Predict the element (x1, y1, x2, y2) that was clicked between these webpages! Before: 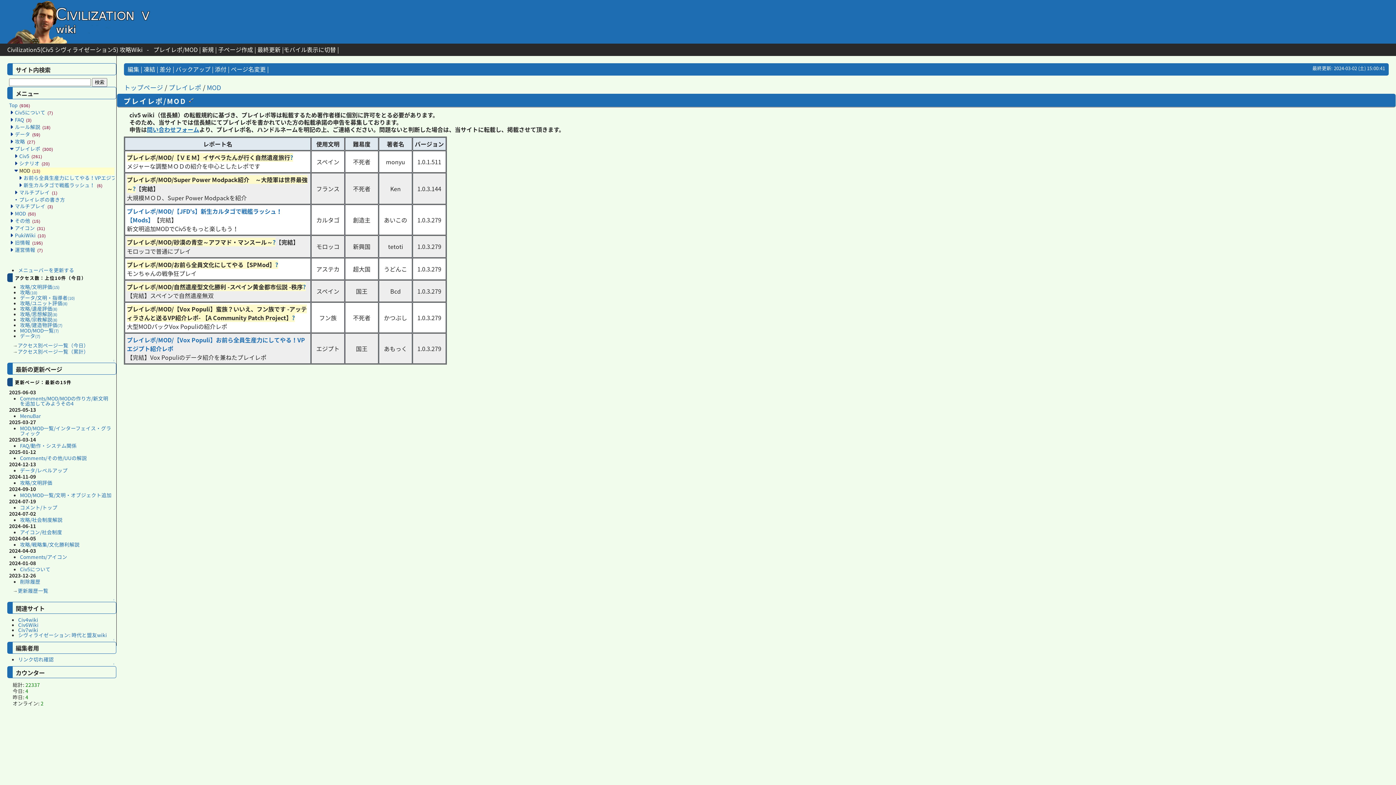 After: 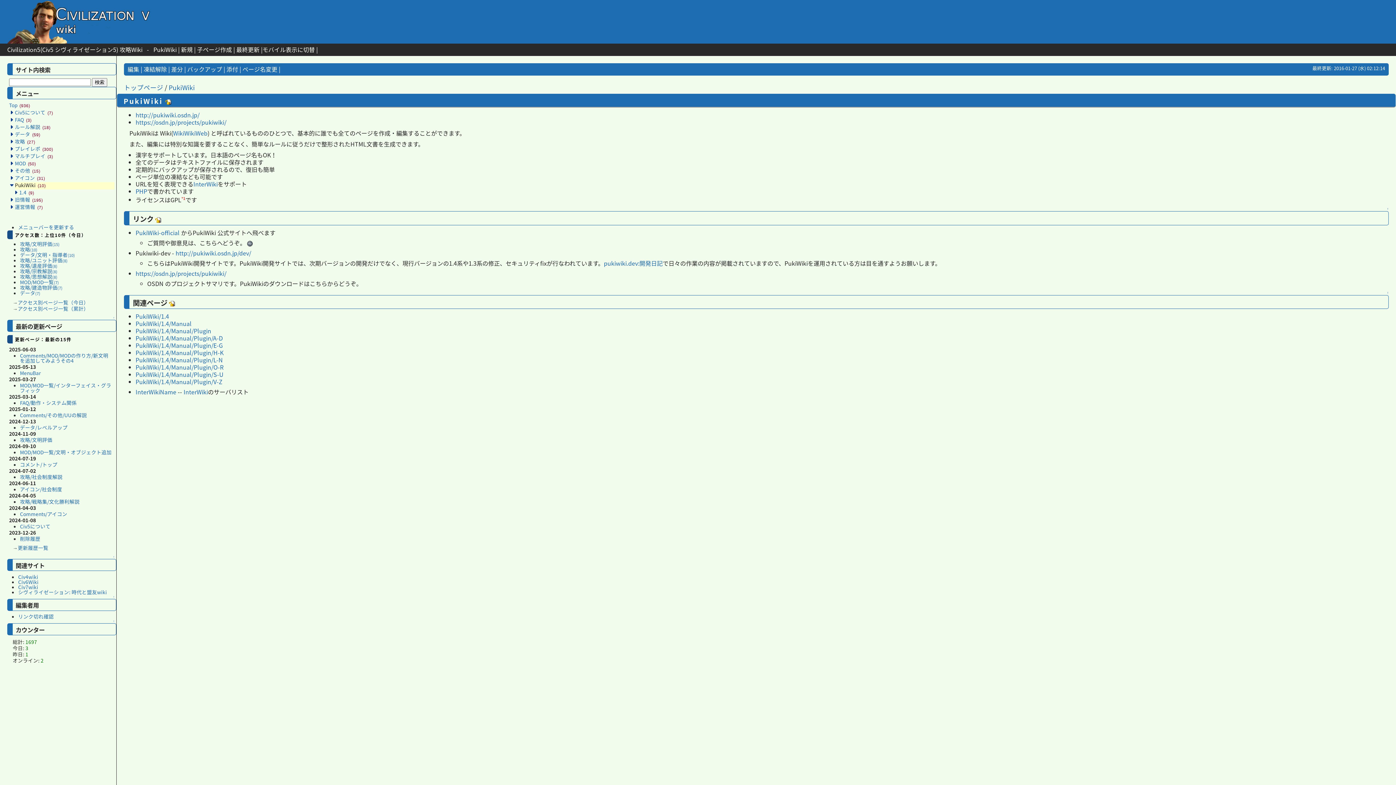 Action: label: PukiWiki(10) bbox: (14, 232, 116, 239)